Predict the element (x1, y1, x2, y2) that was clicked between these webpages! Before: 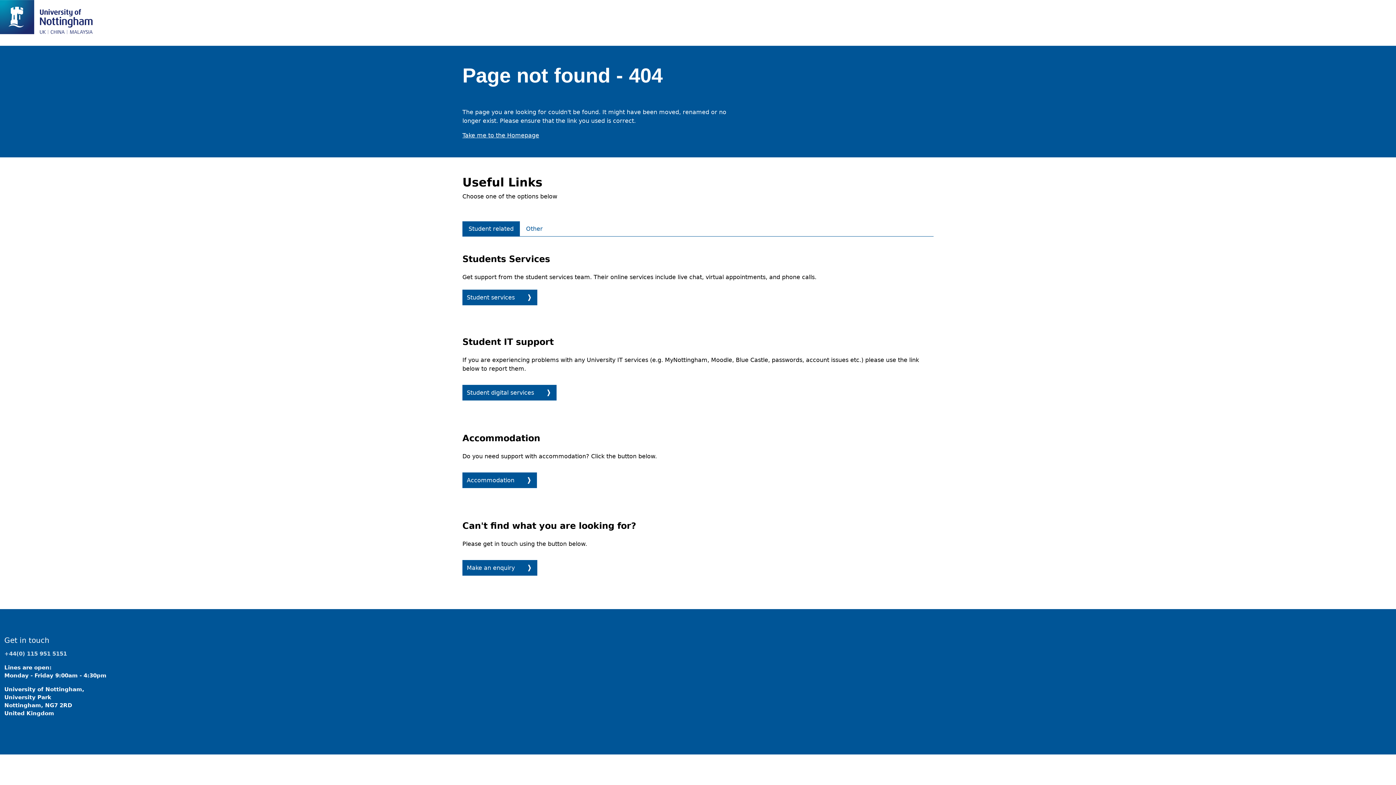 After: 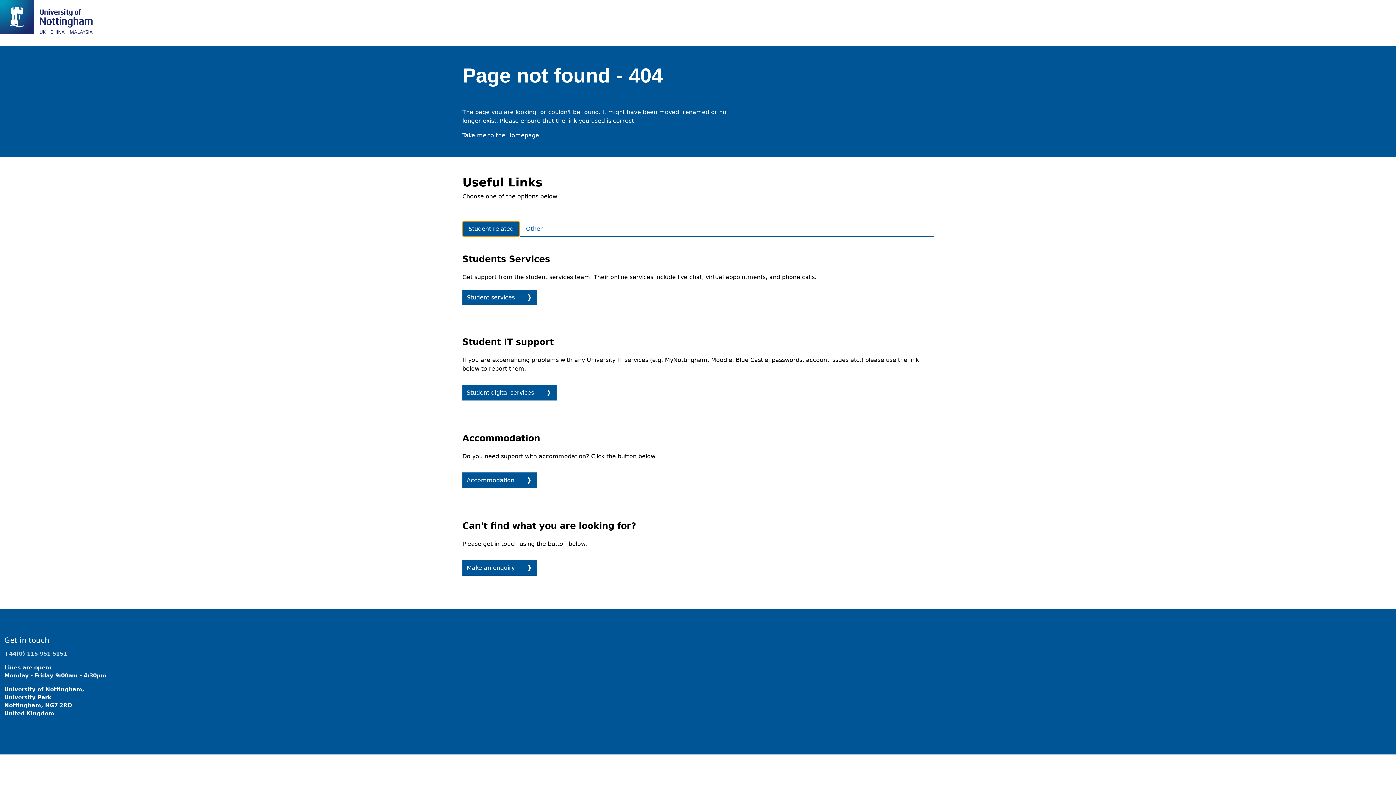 Action: label: Student related bbox: (462, 221, 520, 236)